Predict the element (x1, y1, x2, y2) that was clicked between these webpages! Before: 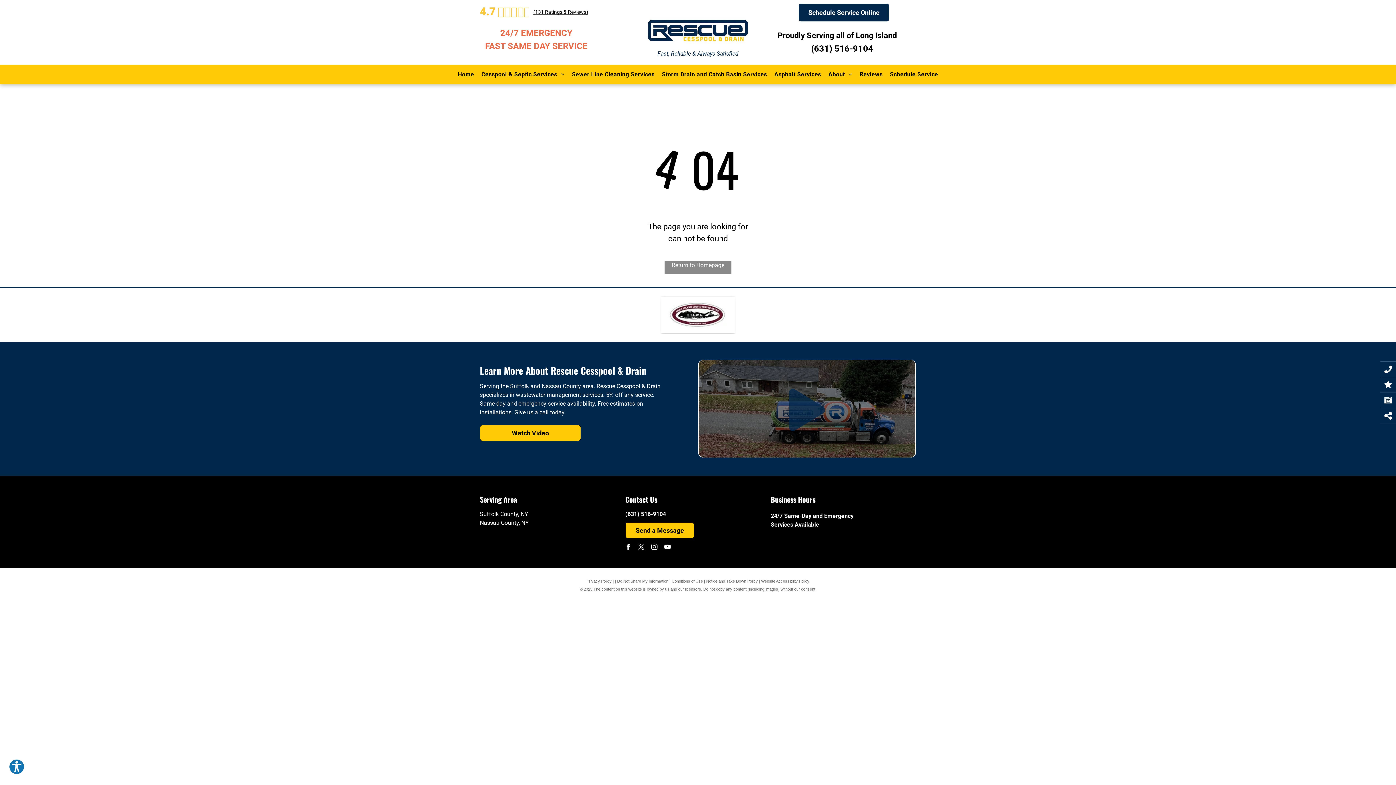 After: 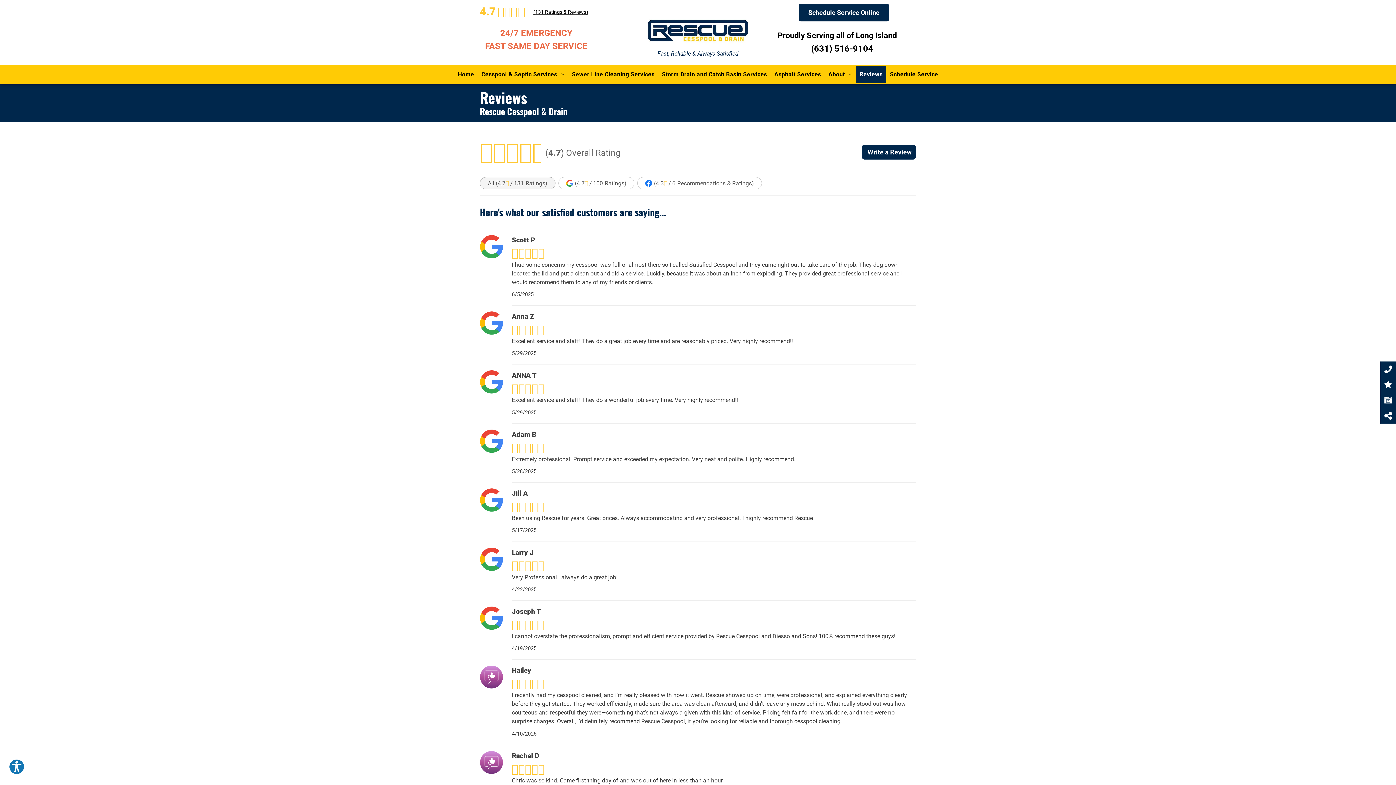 Action: bbox: (1380, 380, 1396, 389)